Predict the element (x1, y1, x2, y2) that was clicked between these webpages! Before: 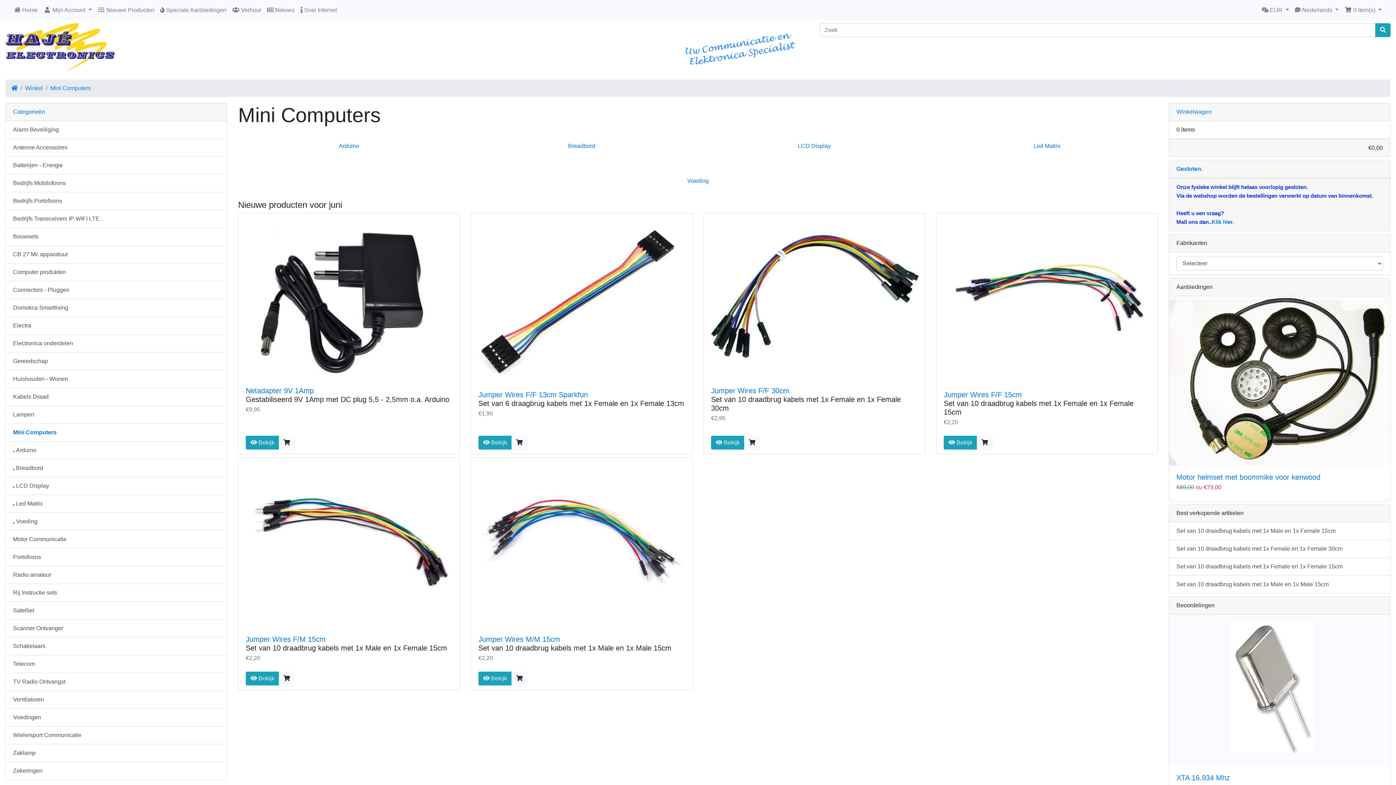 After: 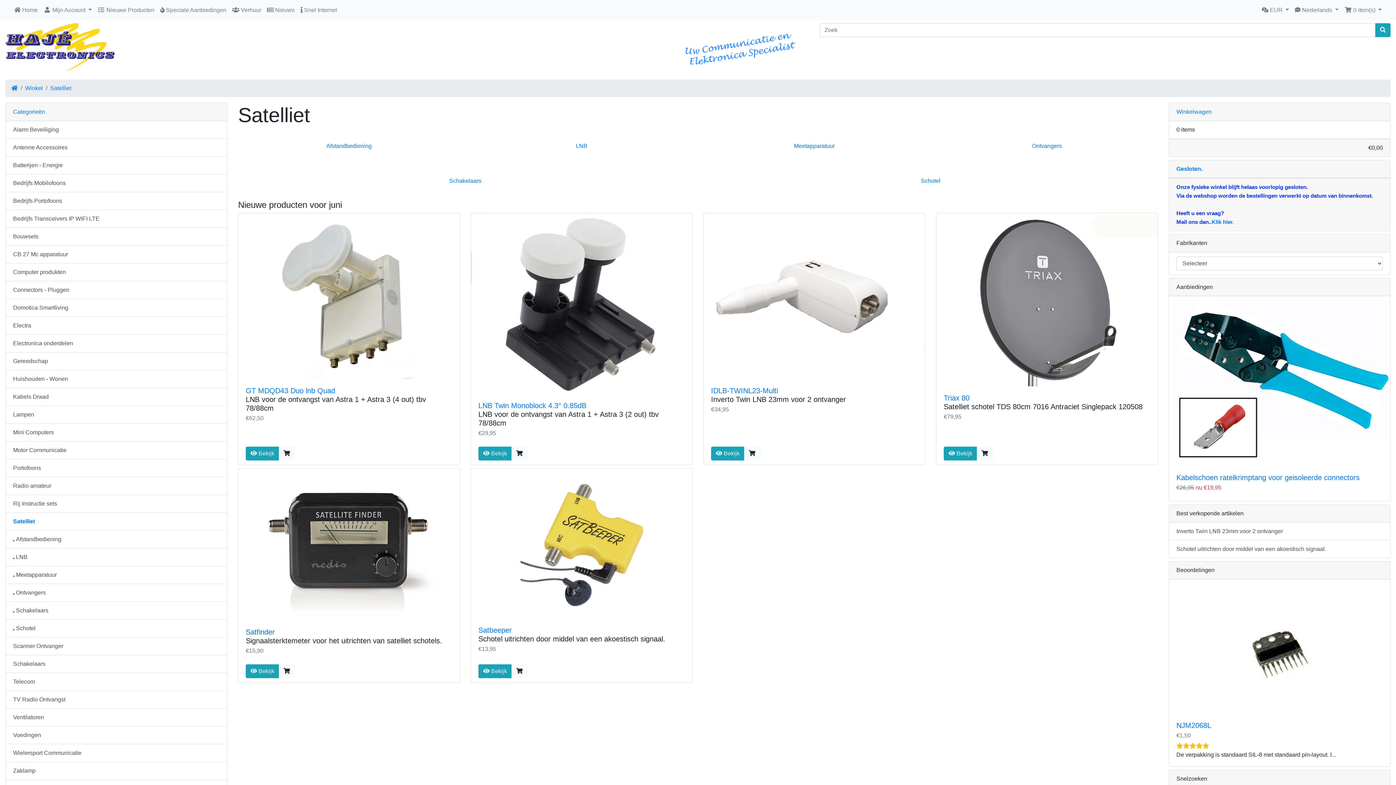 Action: bbox: (5, 602, 226, 620) label: Satelliet